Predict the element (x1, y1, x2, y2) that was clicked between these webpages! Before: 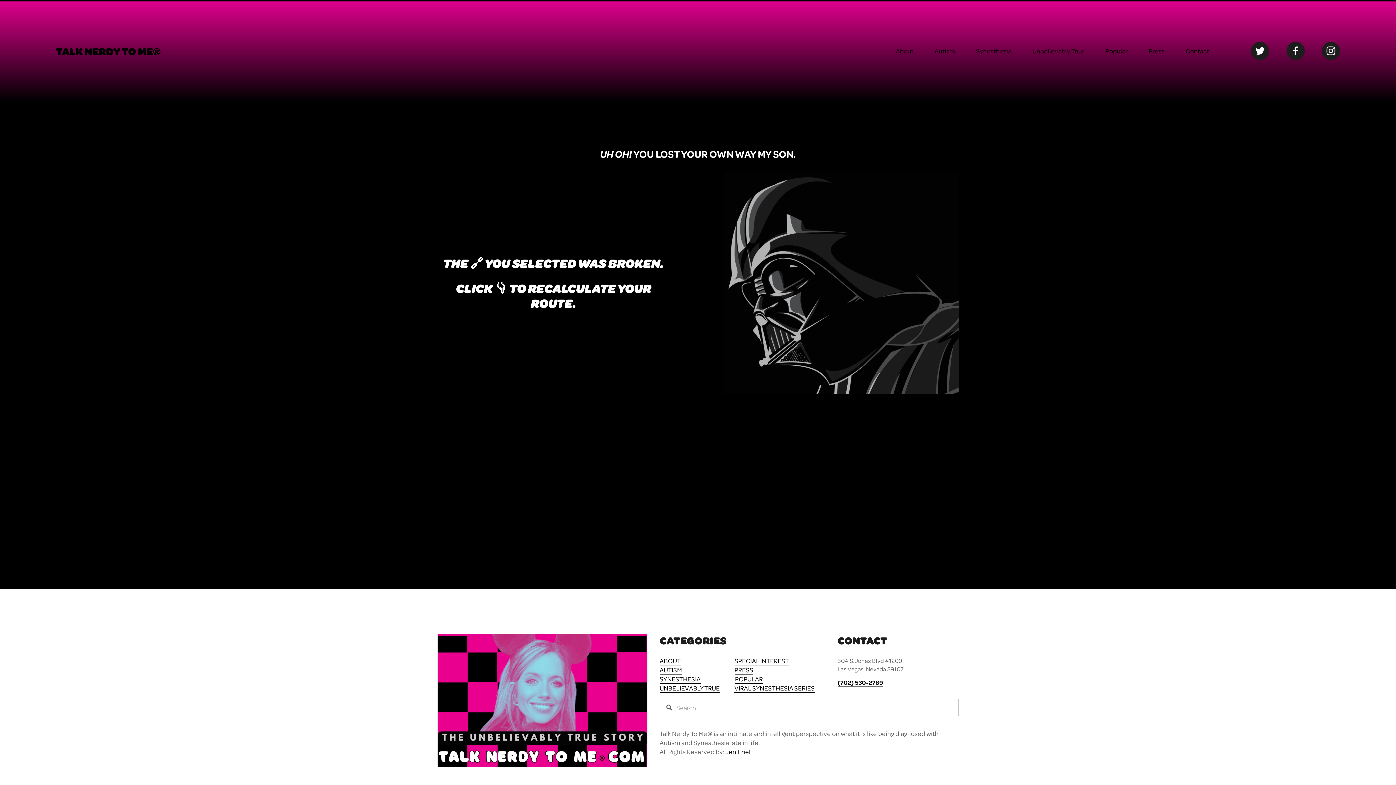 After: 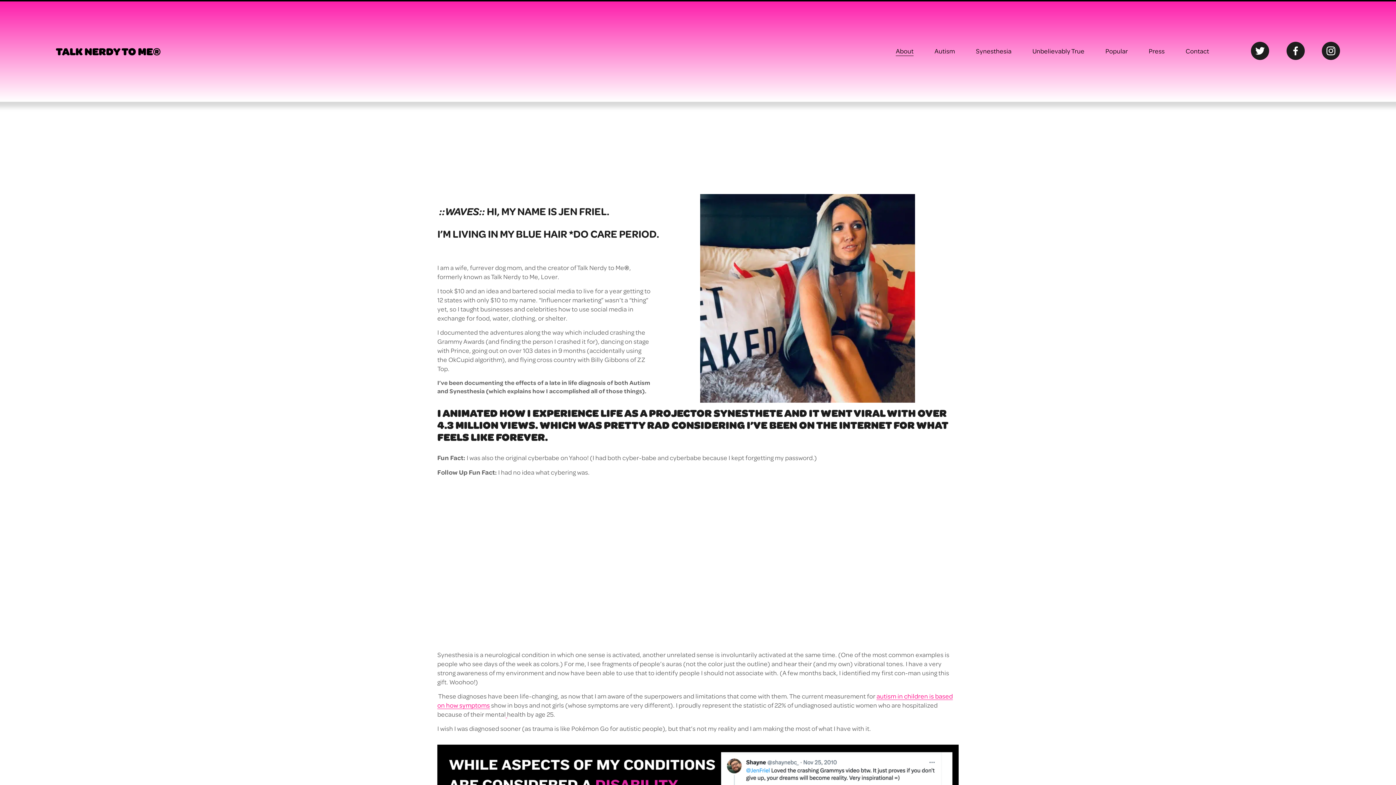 Action: label: ABOUT bbox: (659, 656, 680, 665)